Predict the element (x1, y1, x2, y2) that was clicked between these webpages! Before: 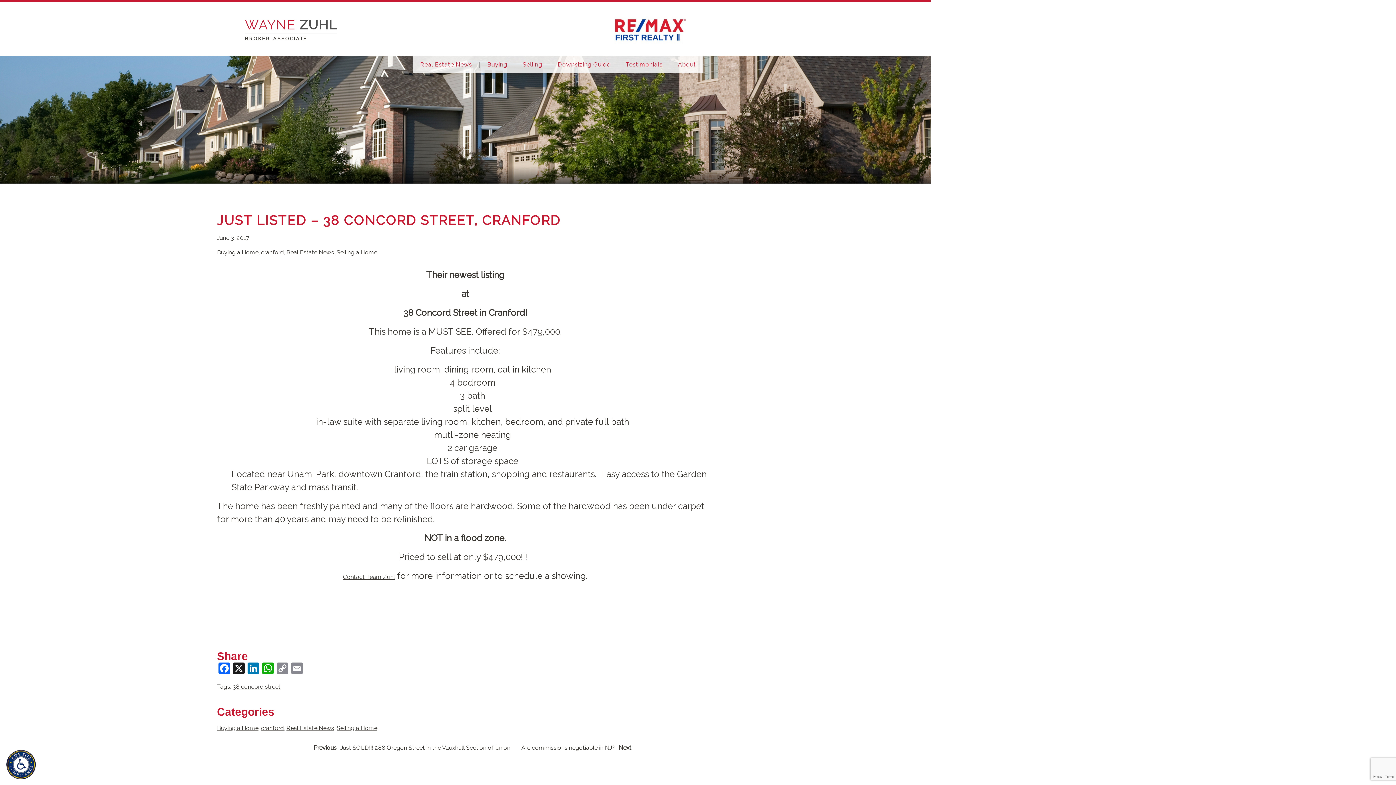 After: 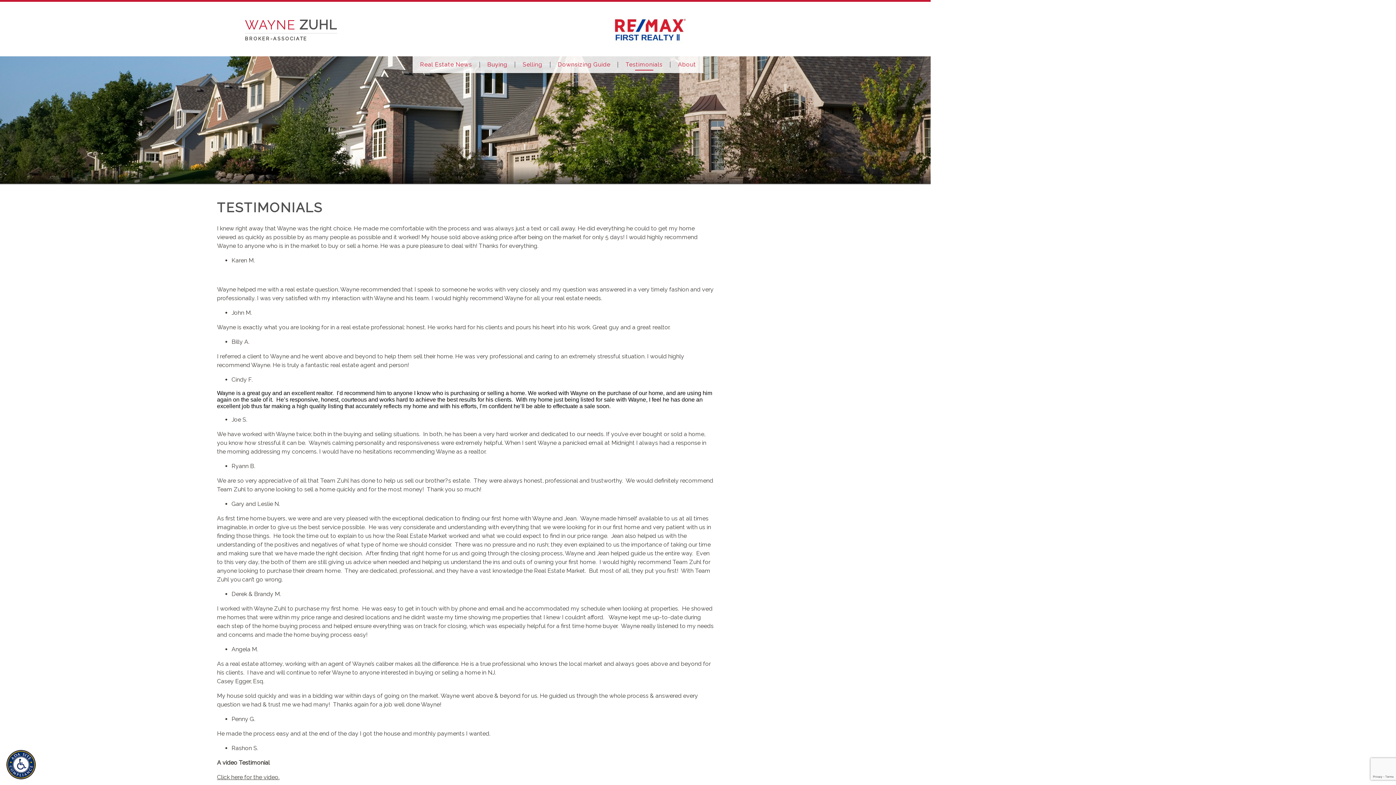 Action: bbox: (618, 61, 670, 67) label: Testimonials